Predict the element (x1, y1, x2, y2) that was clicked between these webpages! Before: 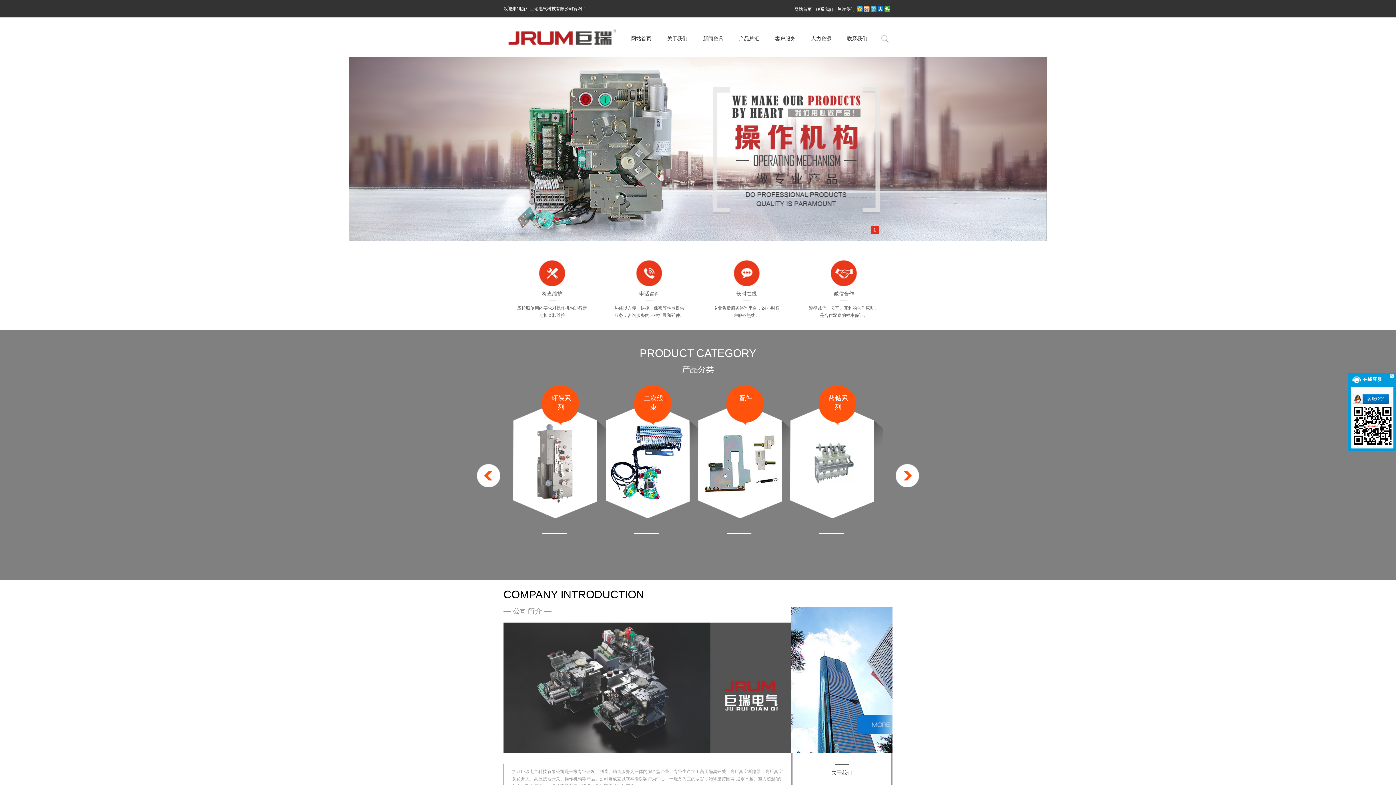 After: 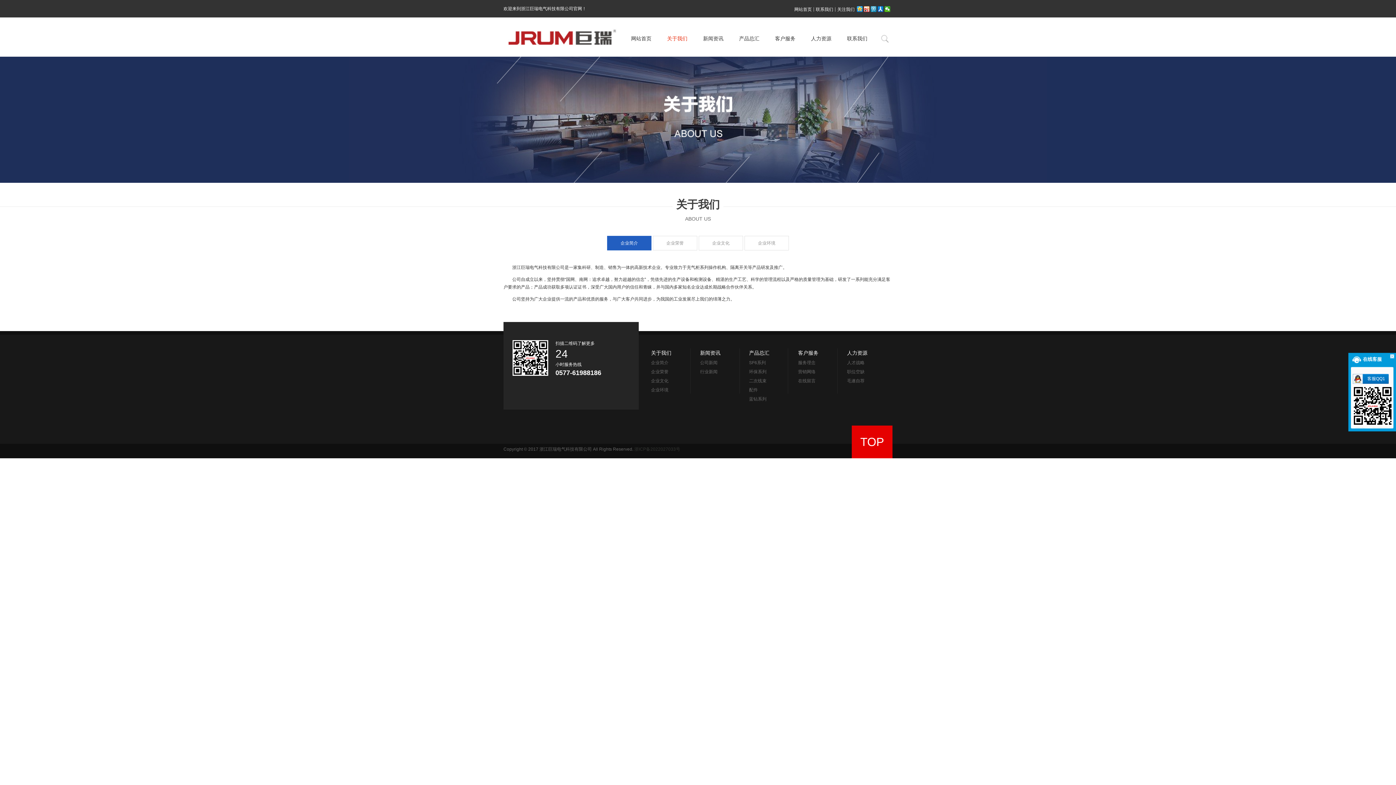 Action: label: 关于我们 bbox: (659, 31, 695, 45)